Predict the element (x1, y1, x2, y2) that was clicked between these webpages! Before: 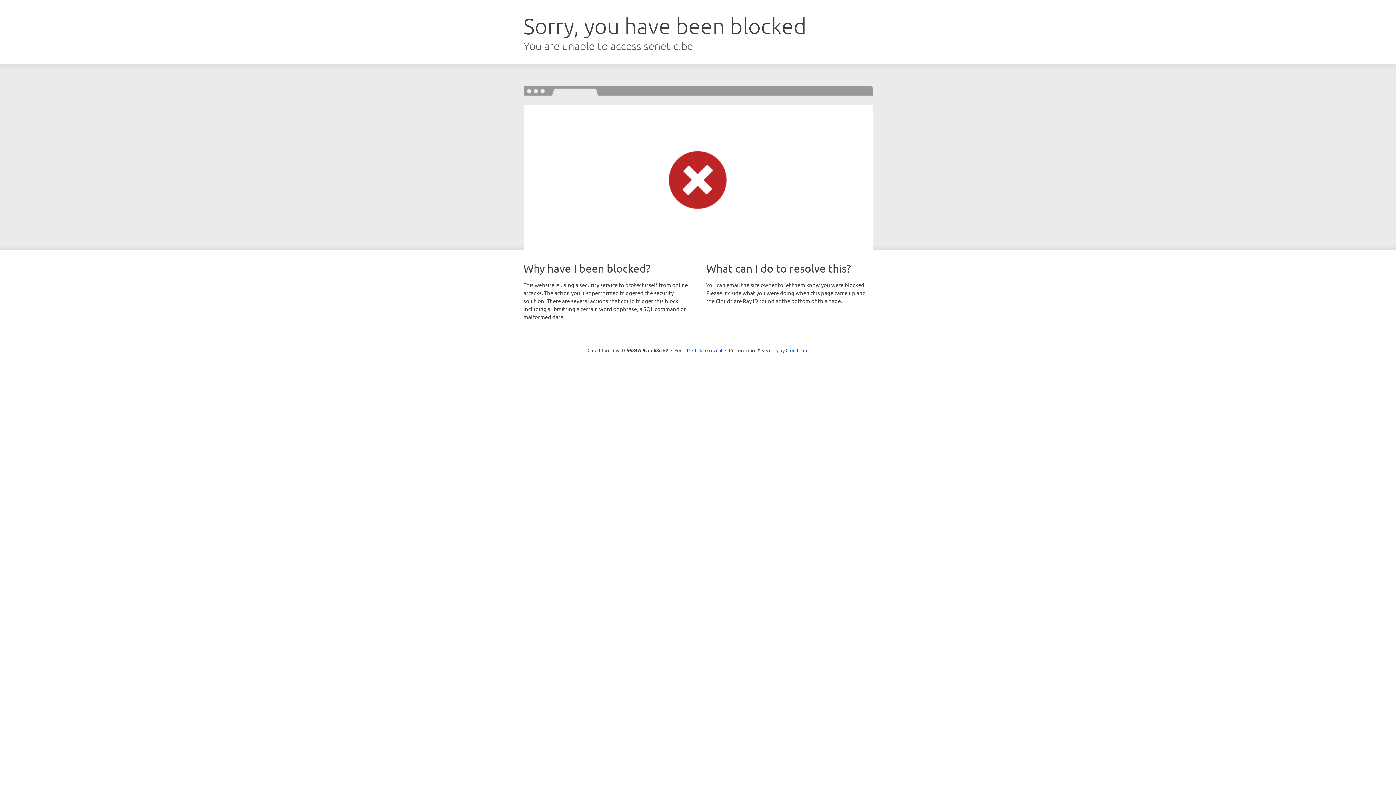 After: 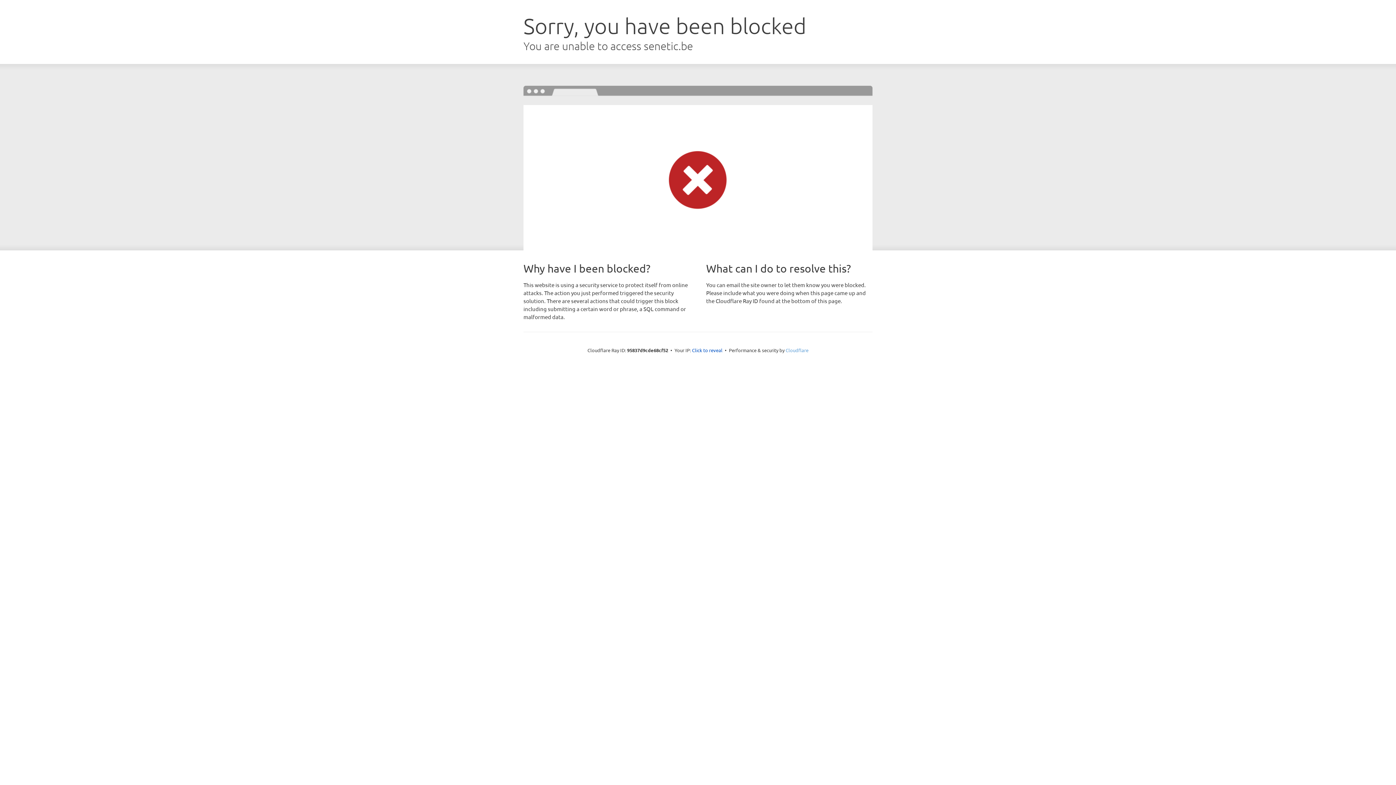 Action: label: Cloudflare bbox: (785, 347, 808, 353)